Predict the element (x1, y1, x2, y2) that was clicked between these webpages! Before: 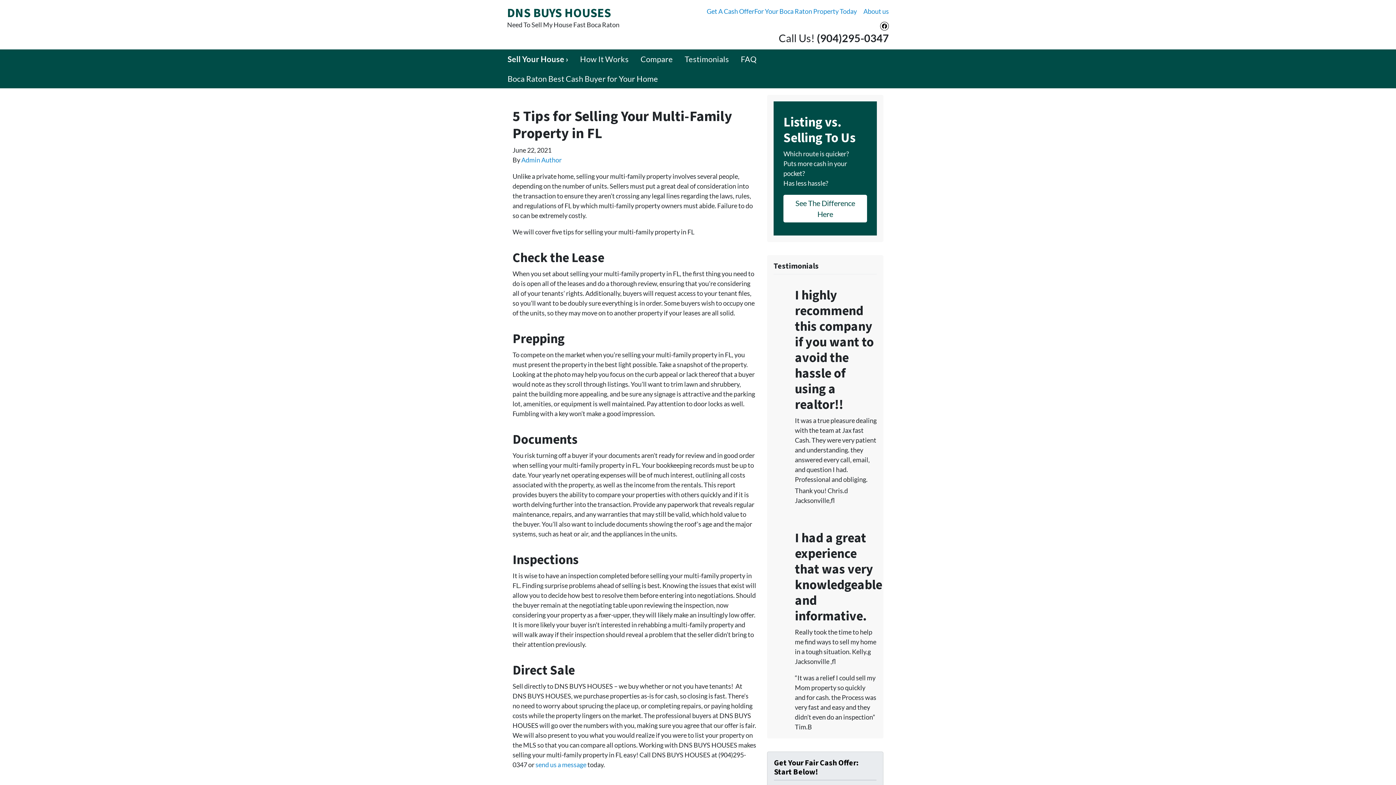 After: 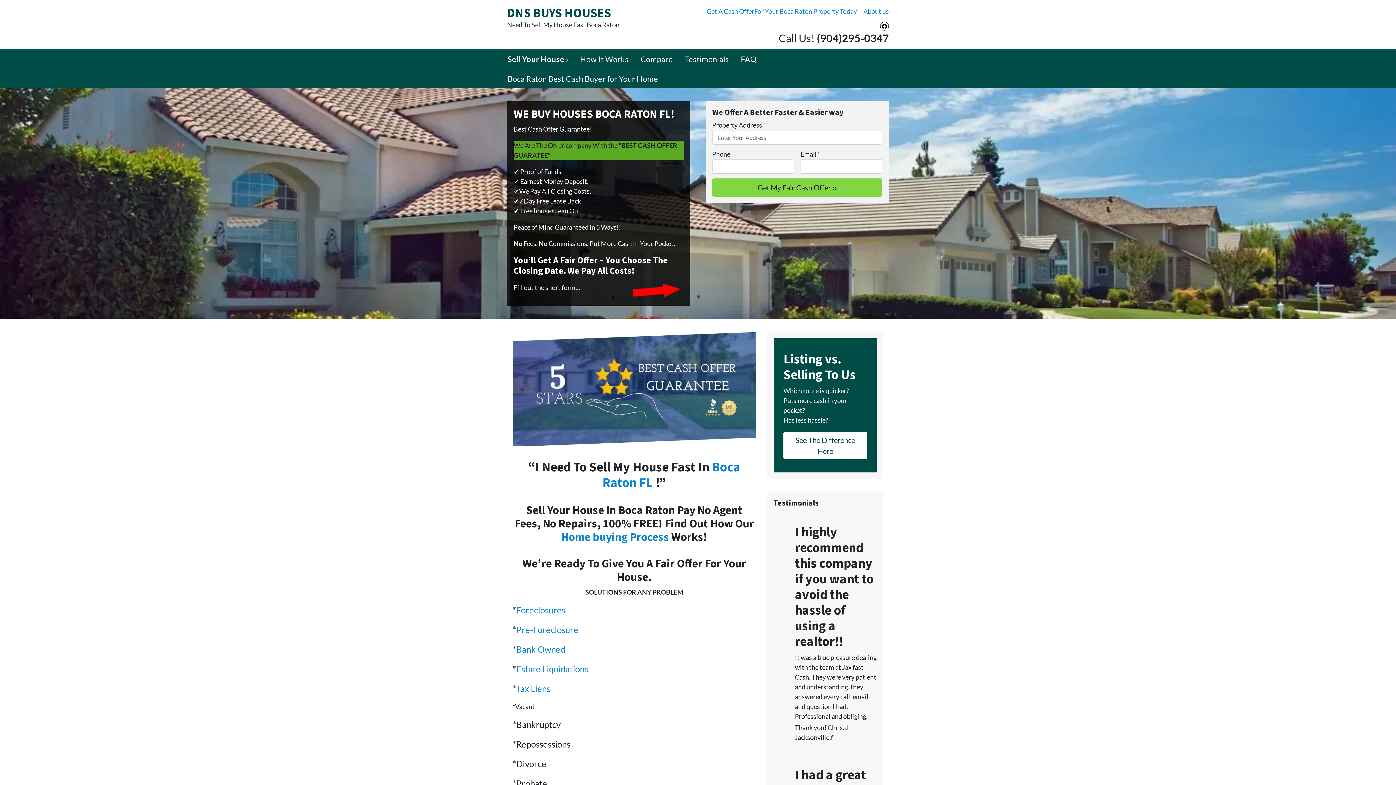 Action: bbox: (507, 6, 619, 29) label: DNS BUYS HOUSES
Need To Sell My House Fast Boca Raton